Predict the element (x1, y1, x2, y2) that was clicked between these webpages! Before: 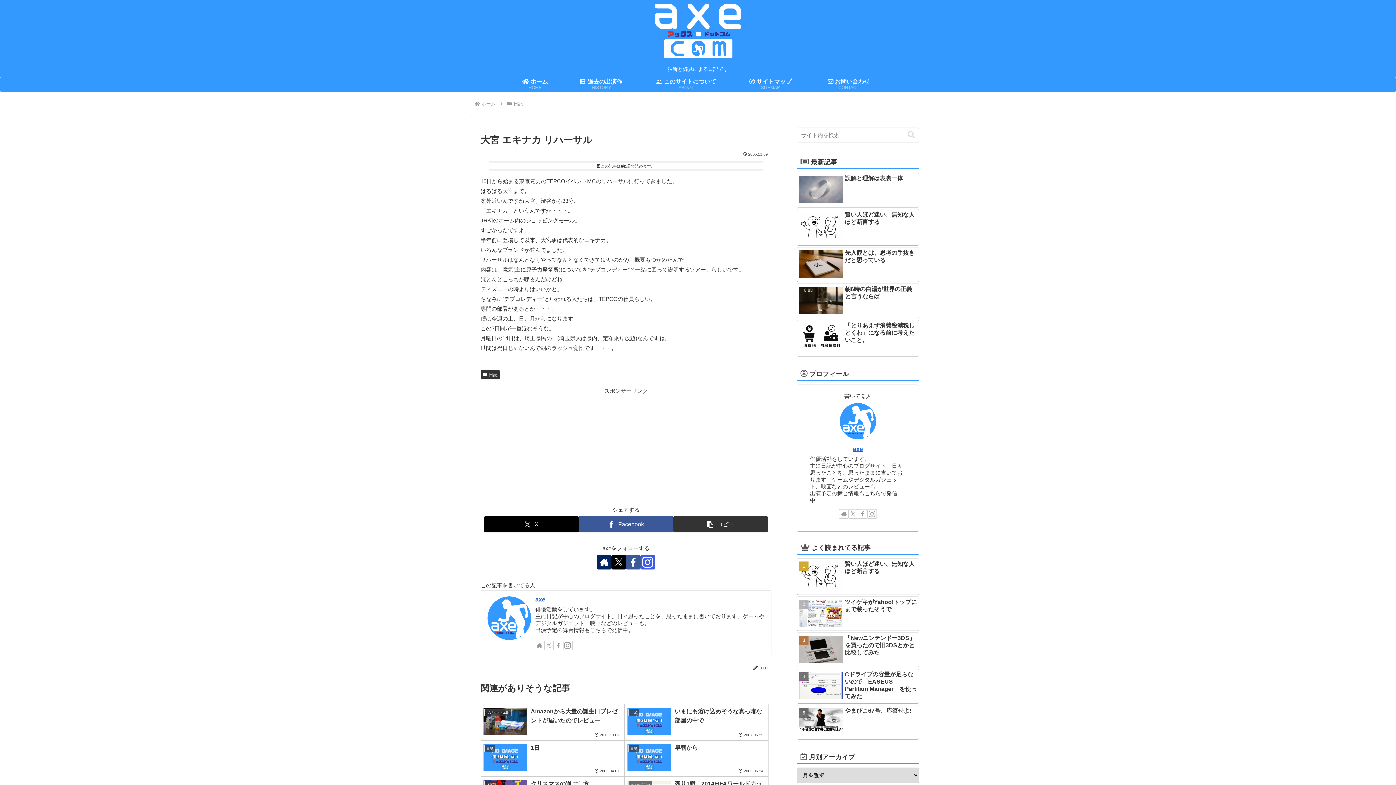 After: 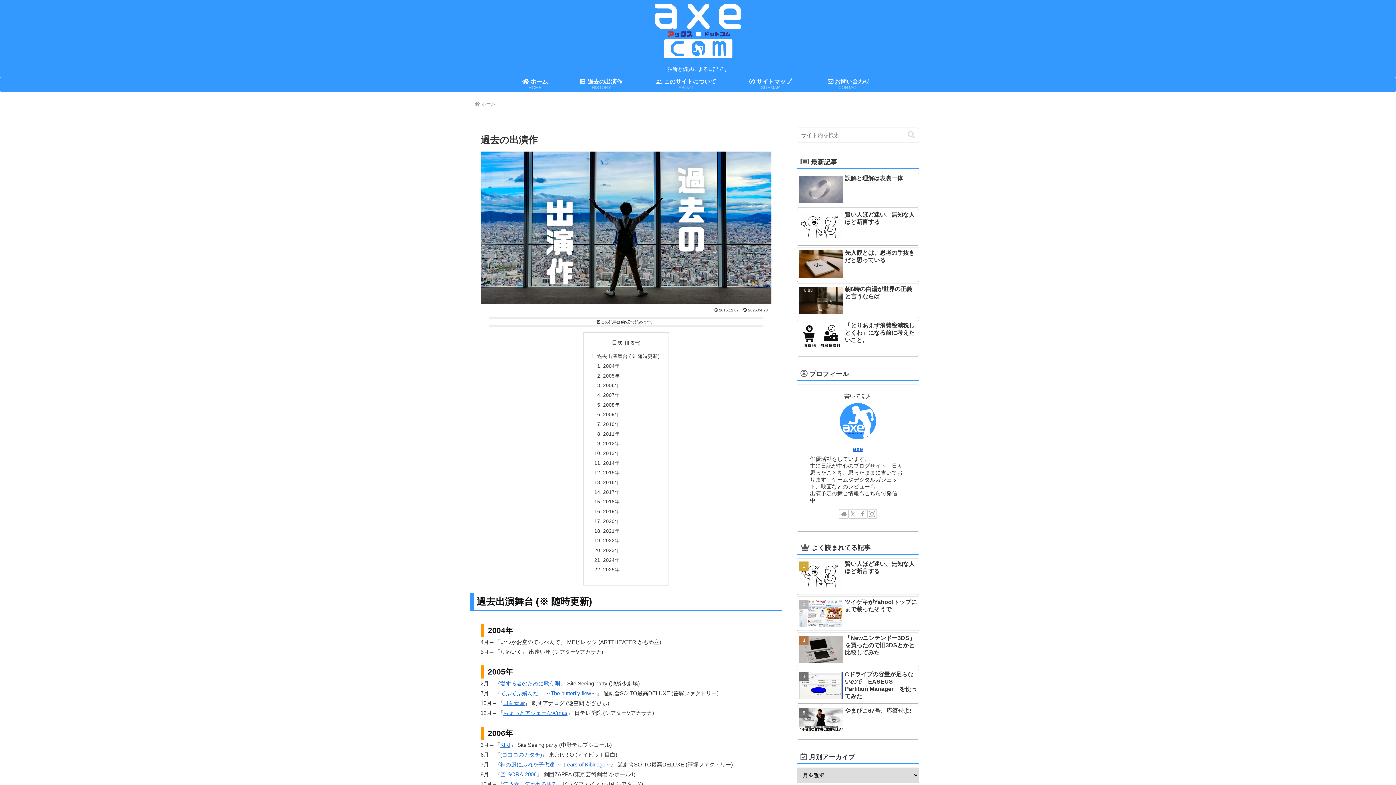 Action: bbox: (562, 77, 640, 91) label:  過去の出演作
HISTORY